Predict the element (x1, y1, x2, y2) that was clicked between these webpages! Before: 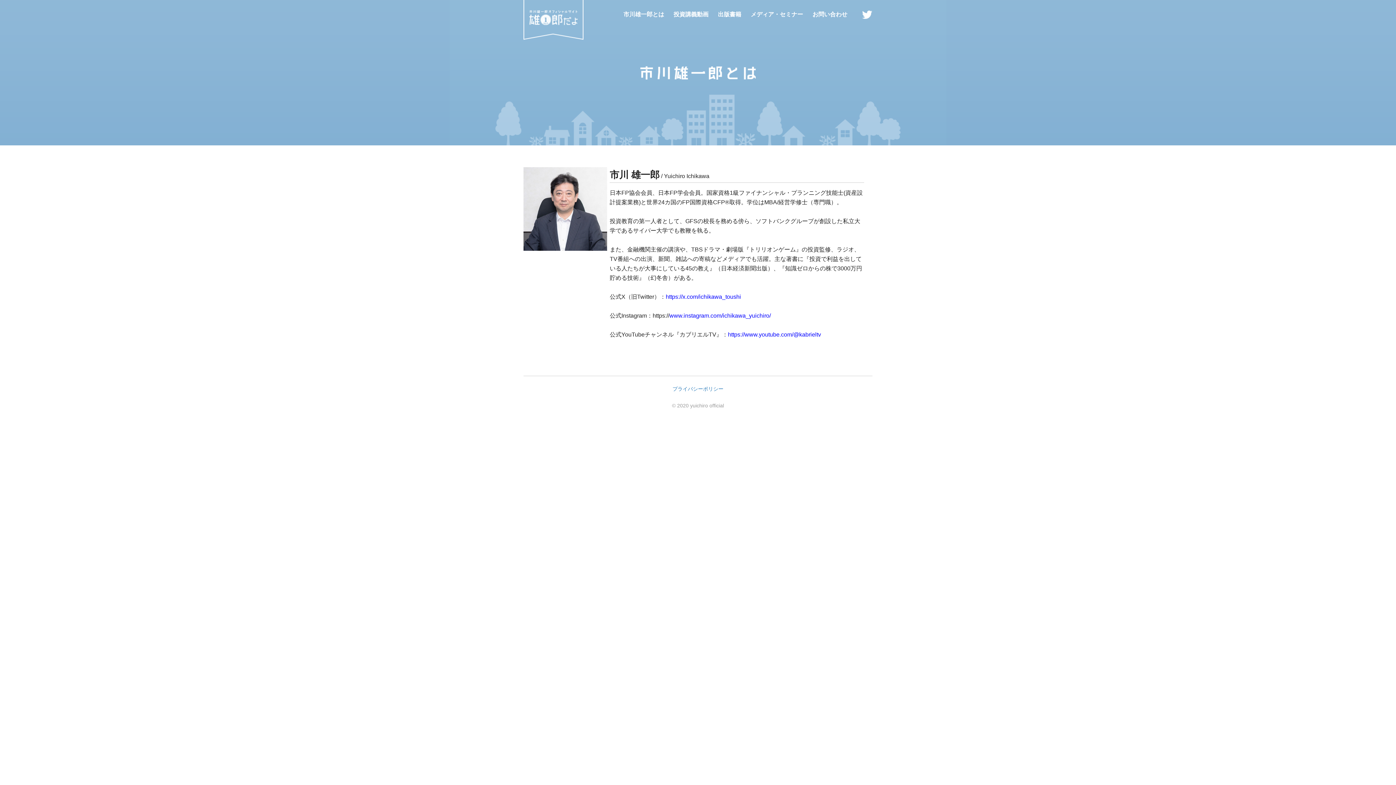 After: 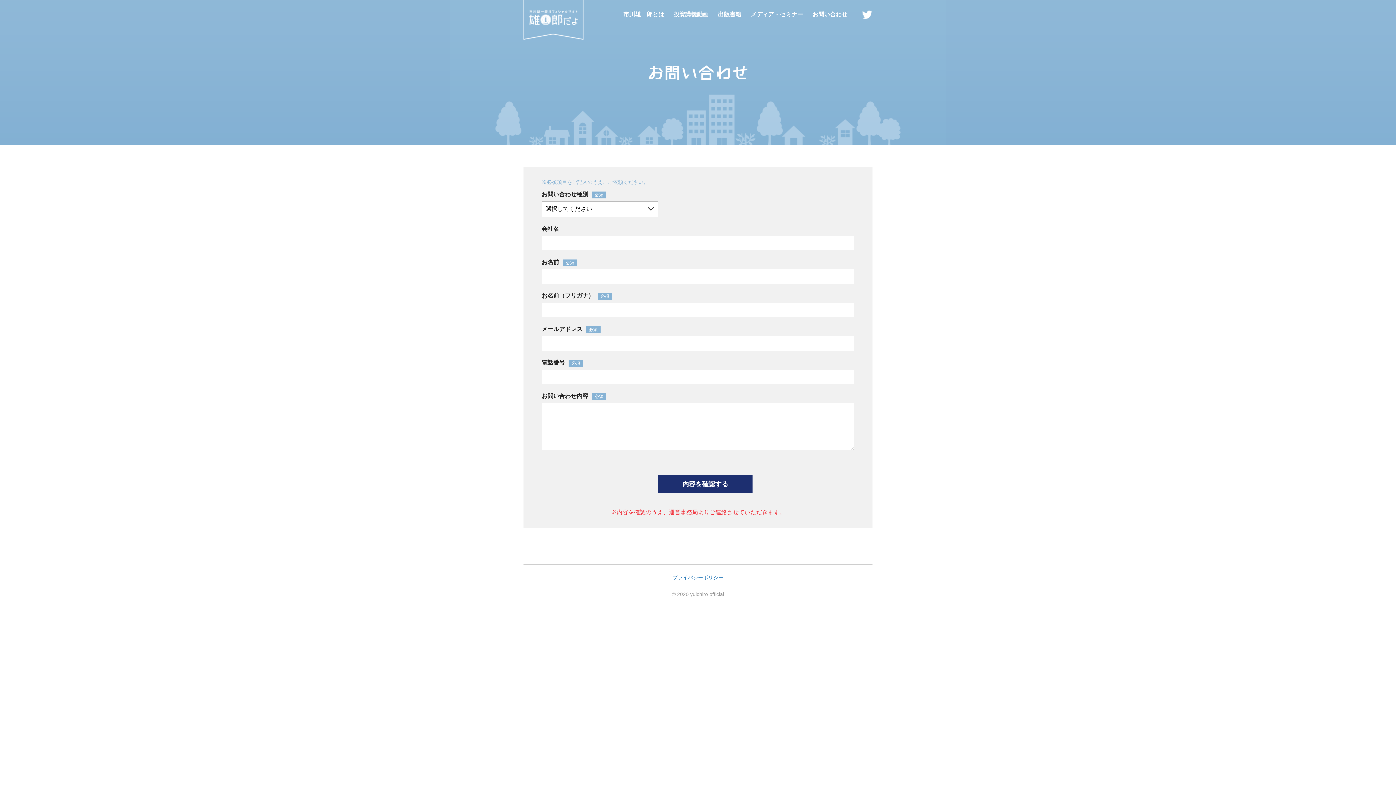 Action: label: お問い合わせ bbox: (808, 0, 852, 29)